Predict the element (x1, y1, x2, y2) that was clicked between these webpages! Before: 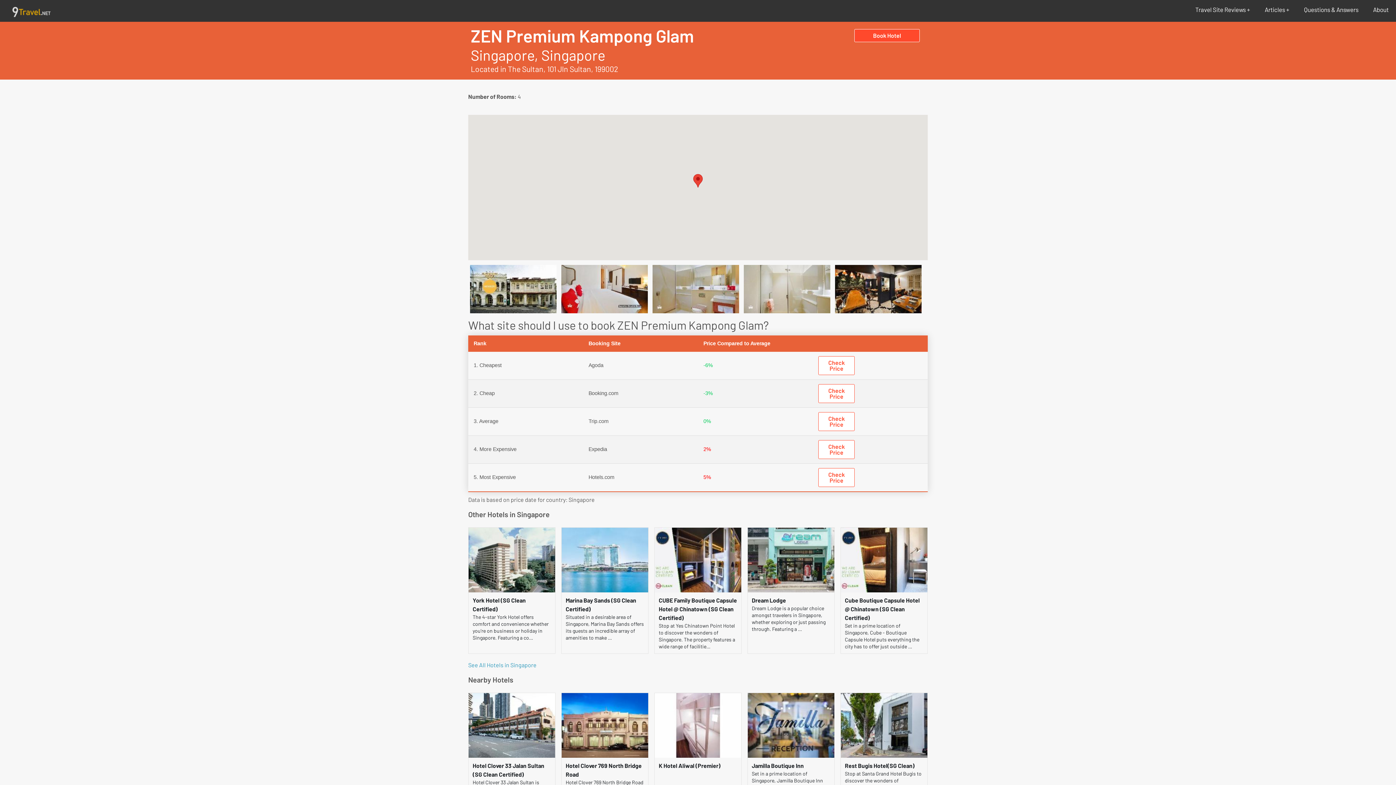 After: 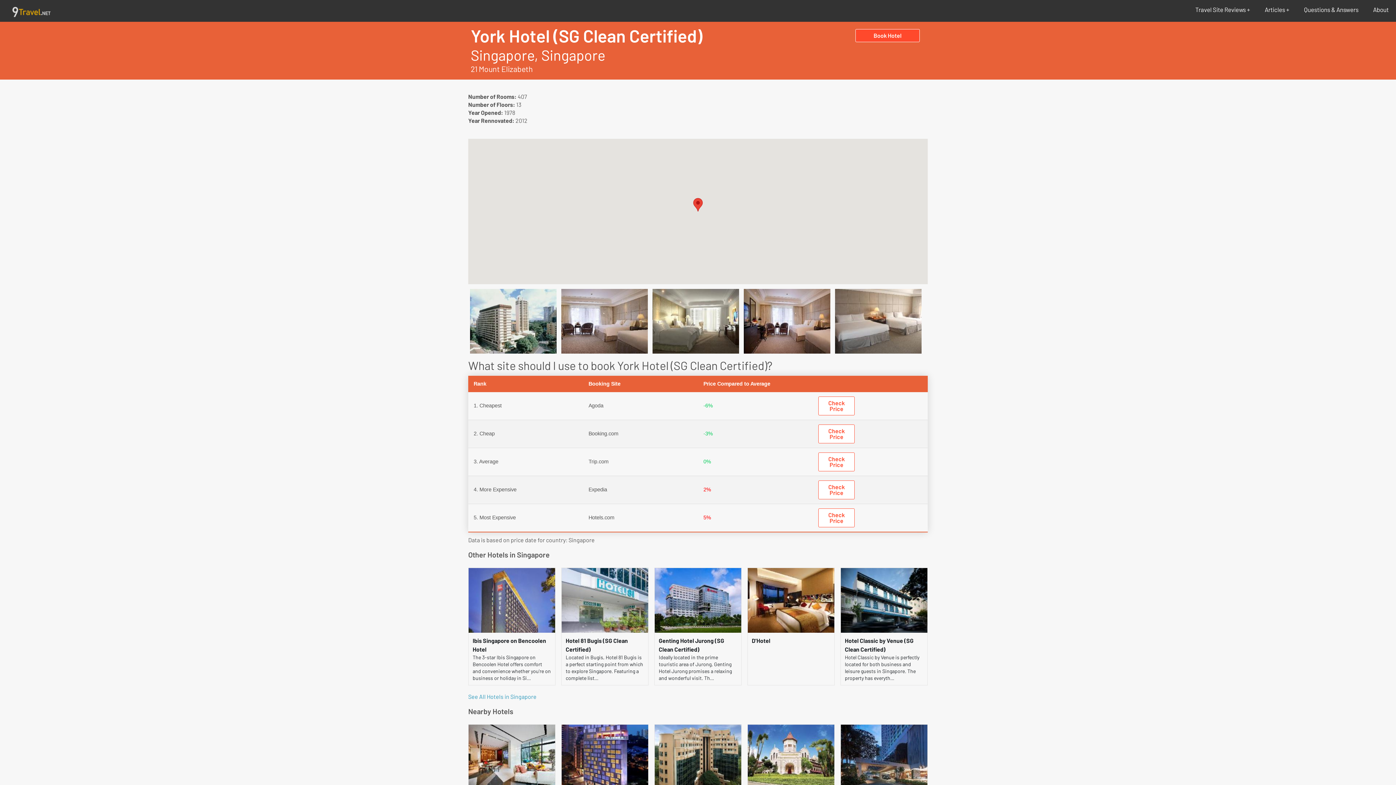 Action: bbox: (468, 528, 555, 645) label: York Hotel (SG Clean Certified)

The 4-star York Hotel offers comfort and convenience whether you're on business or holiday in Singapore. Featuring a co…